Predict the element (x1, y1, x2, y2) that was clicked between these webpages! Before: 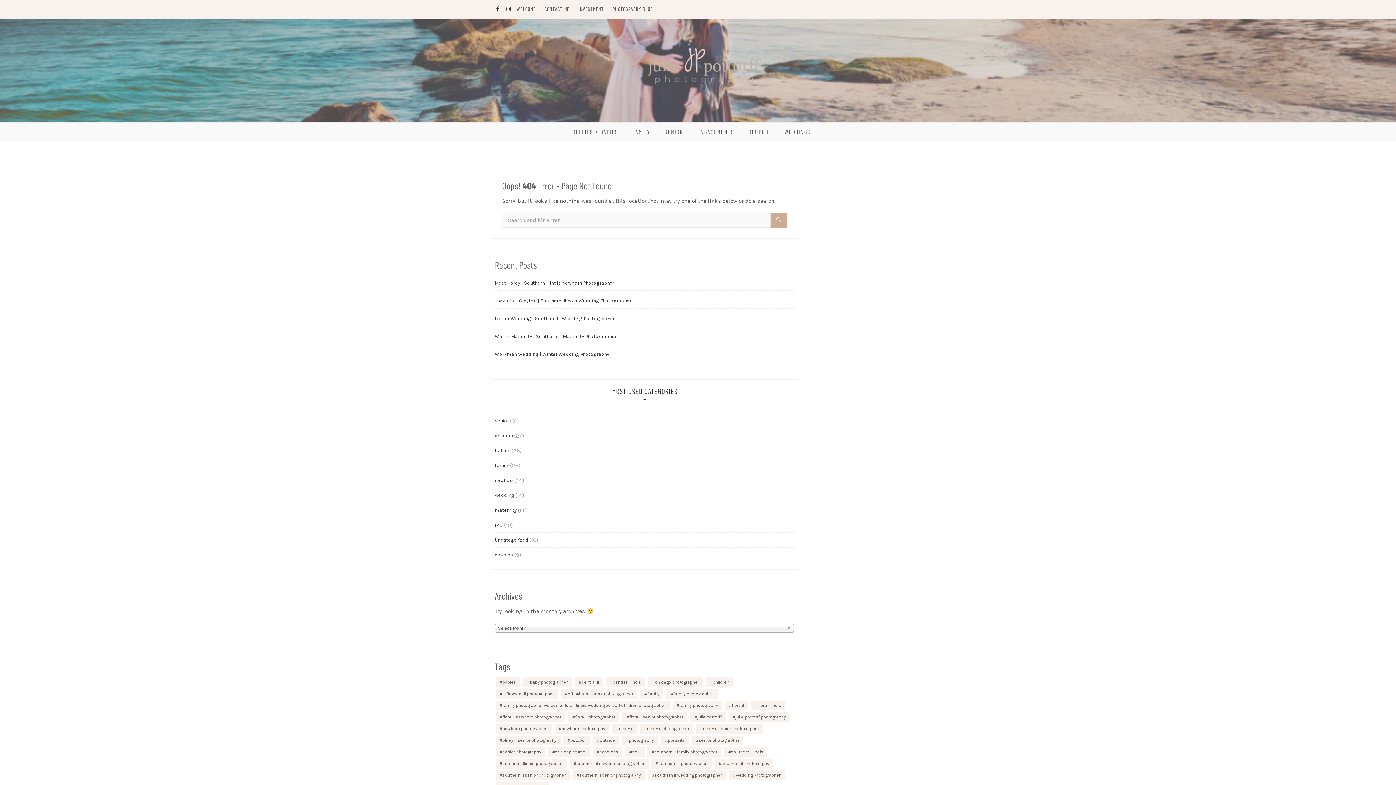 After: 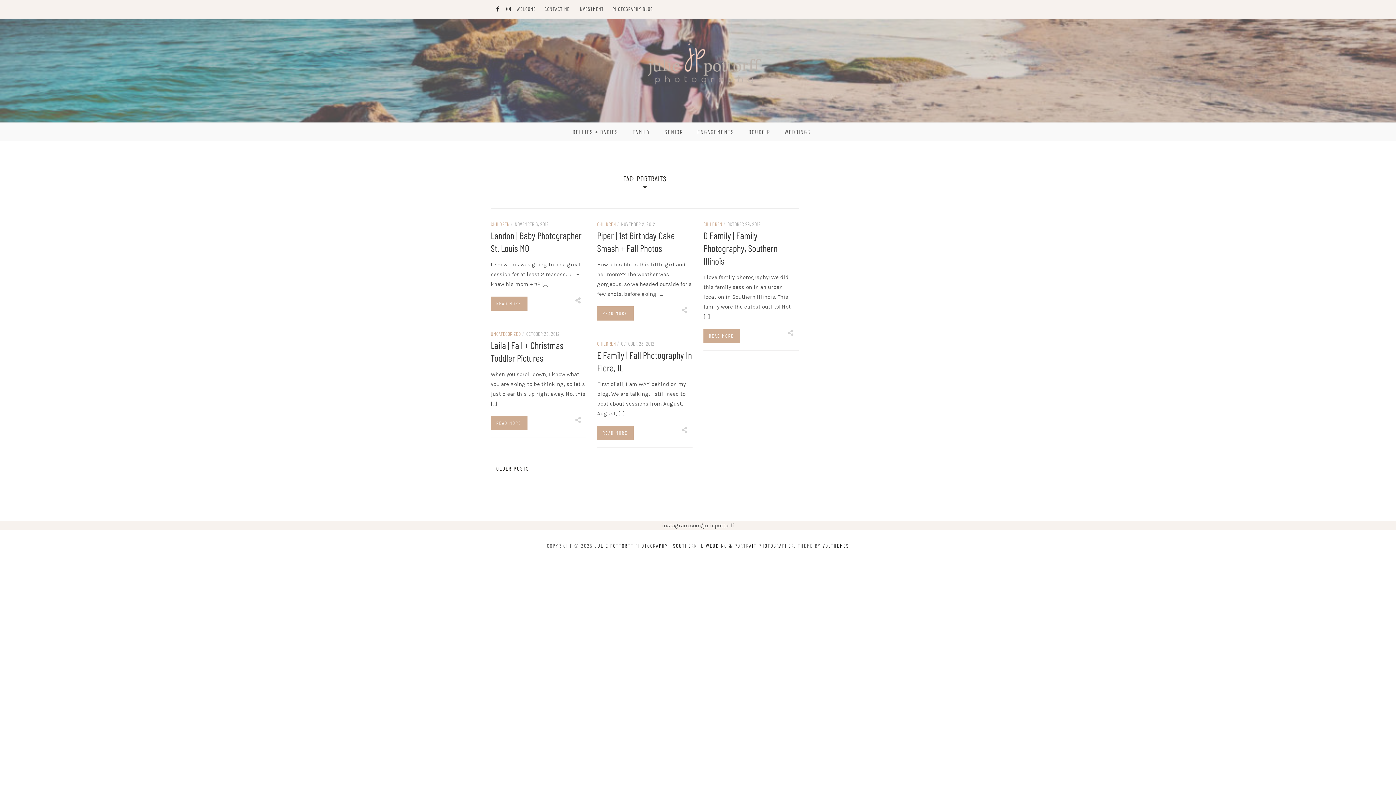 Action: label: portraits (8 items) bbox: (661, 735, 689, 745)